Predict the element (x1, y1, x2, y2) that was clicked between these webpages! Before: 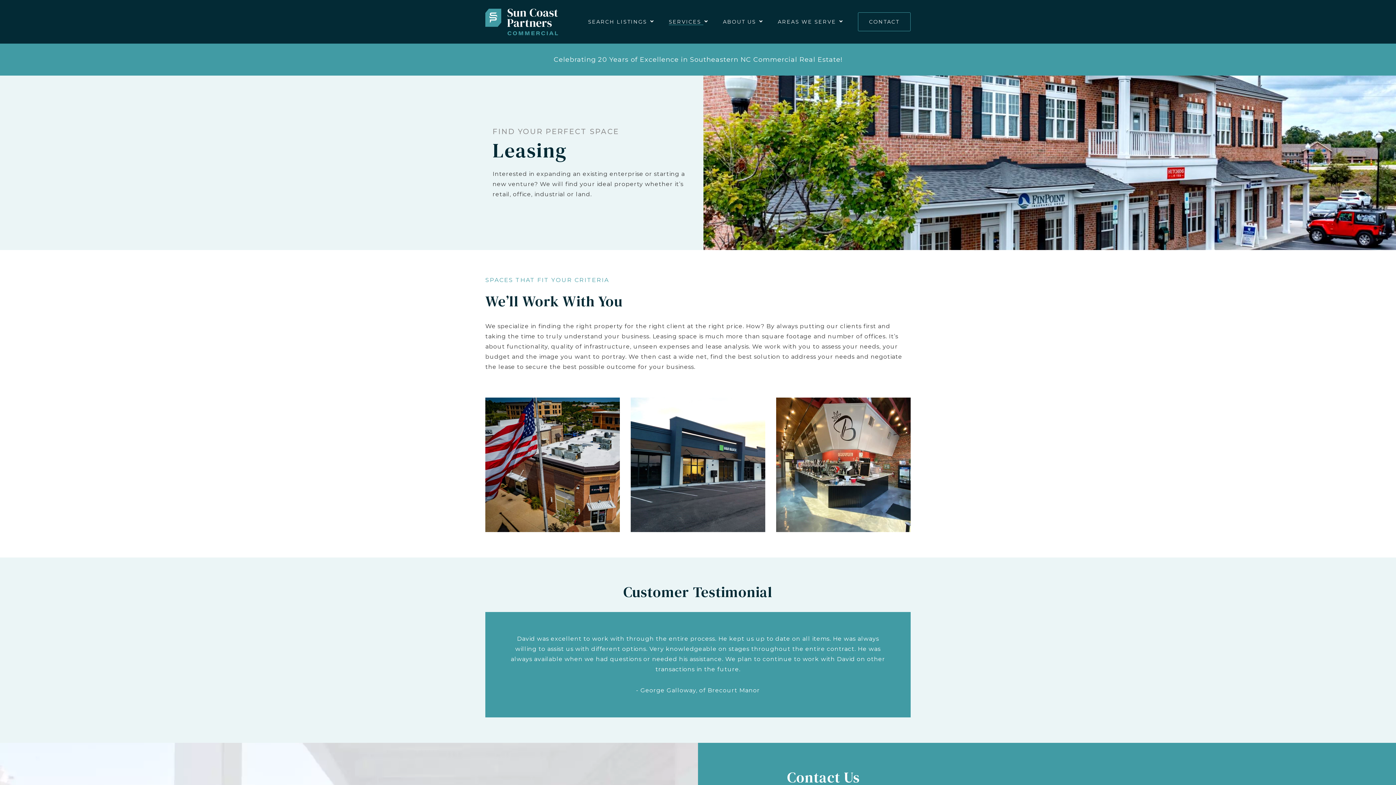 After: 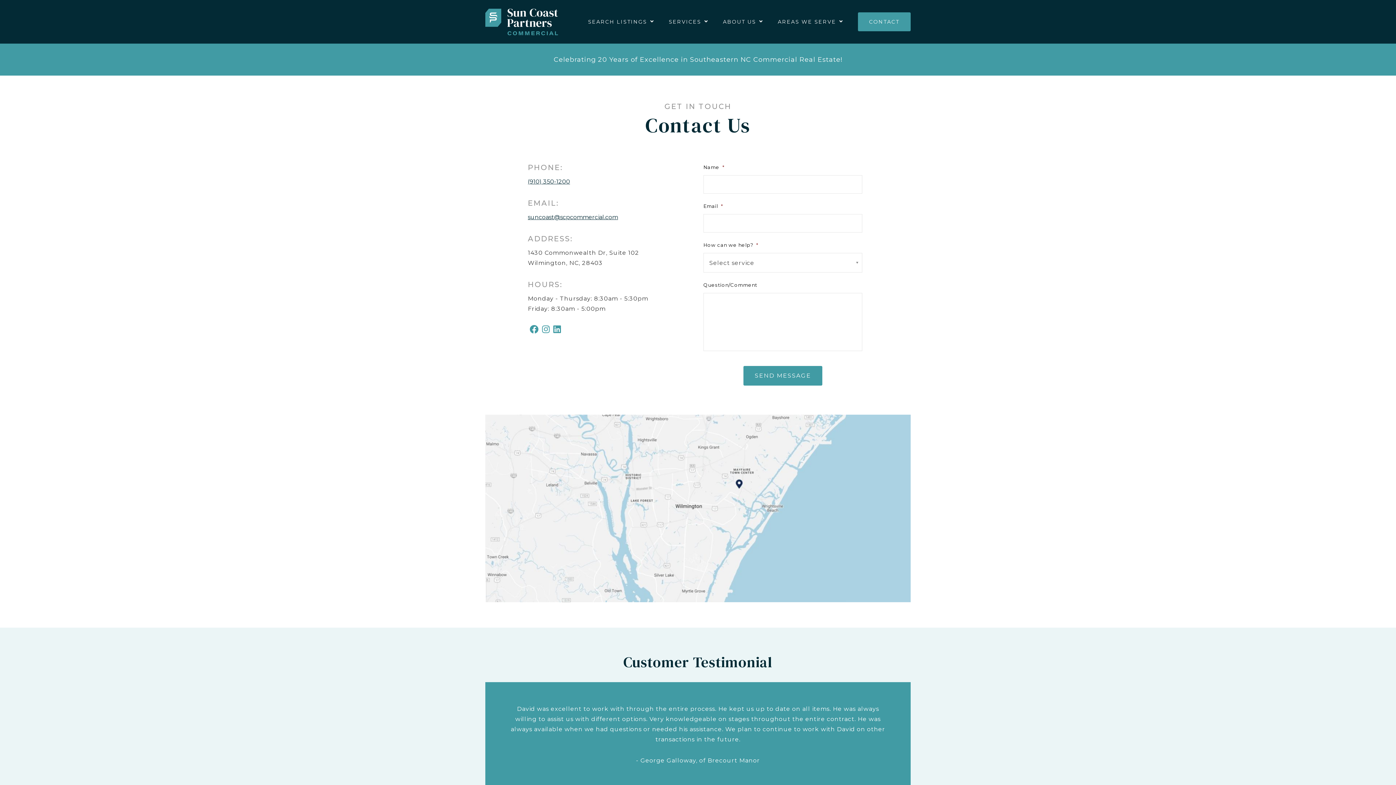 Action: label: CONTACT bbox: (858, 12, 910, 31)